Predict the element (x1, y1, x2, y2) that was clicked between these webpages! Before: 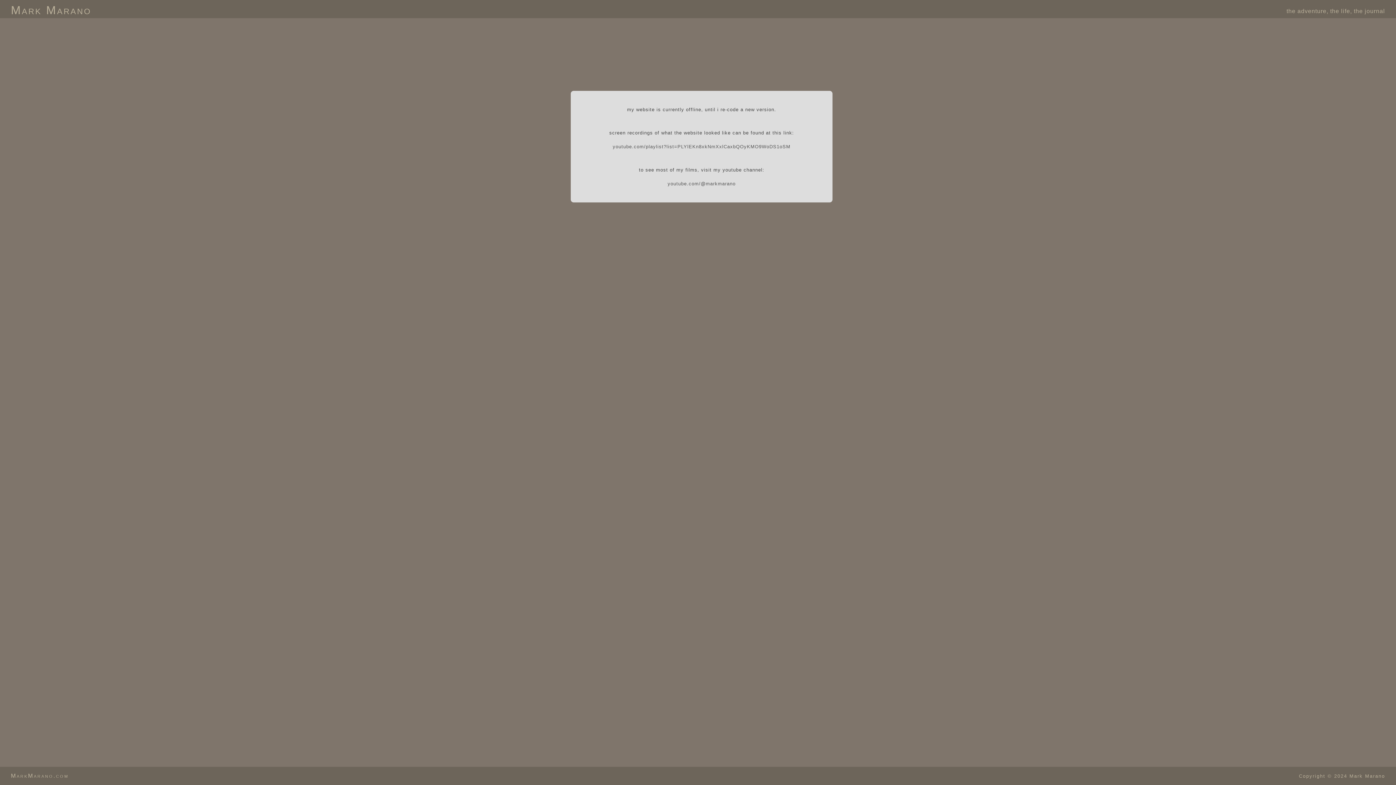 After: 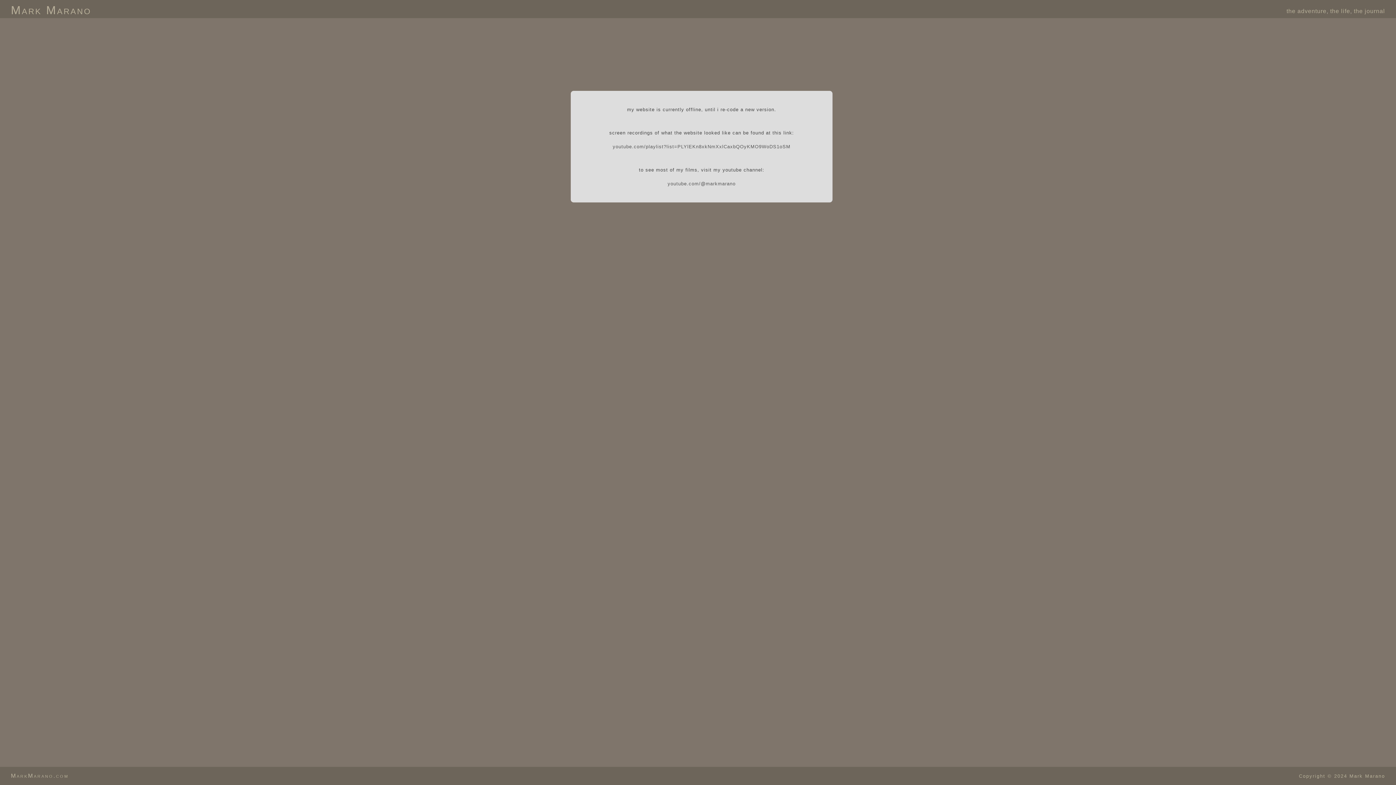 Action: bbox: (10, 773, 68, 779) label: MarkMarano.com